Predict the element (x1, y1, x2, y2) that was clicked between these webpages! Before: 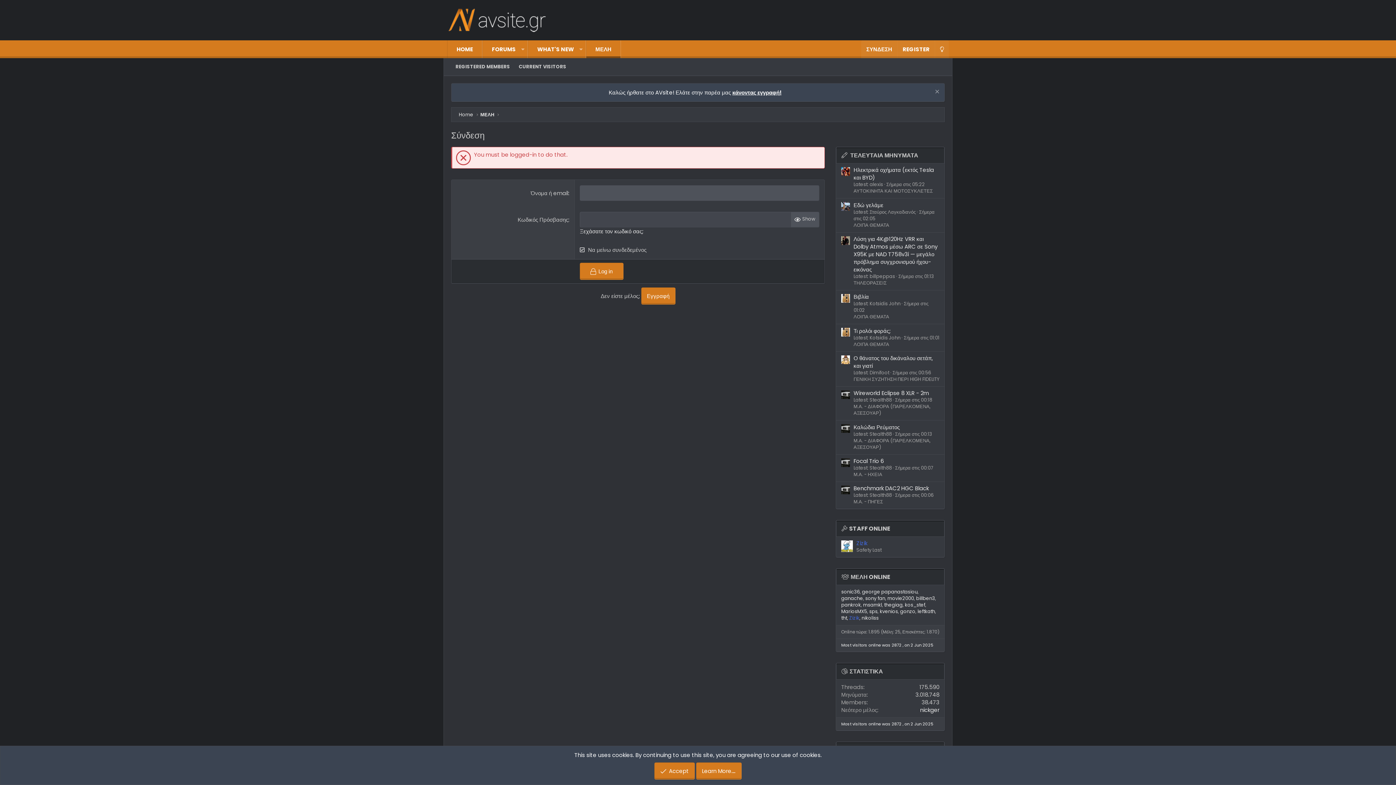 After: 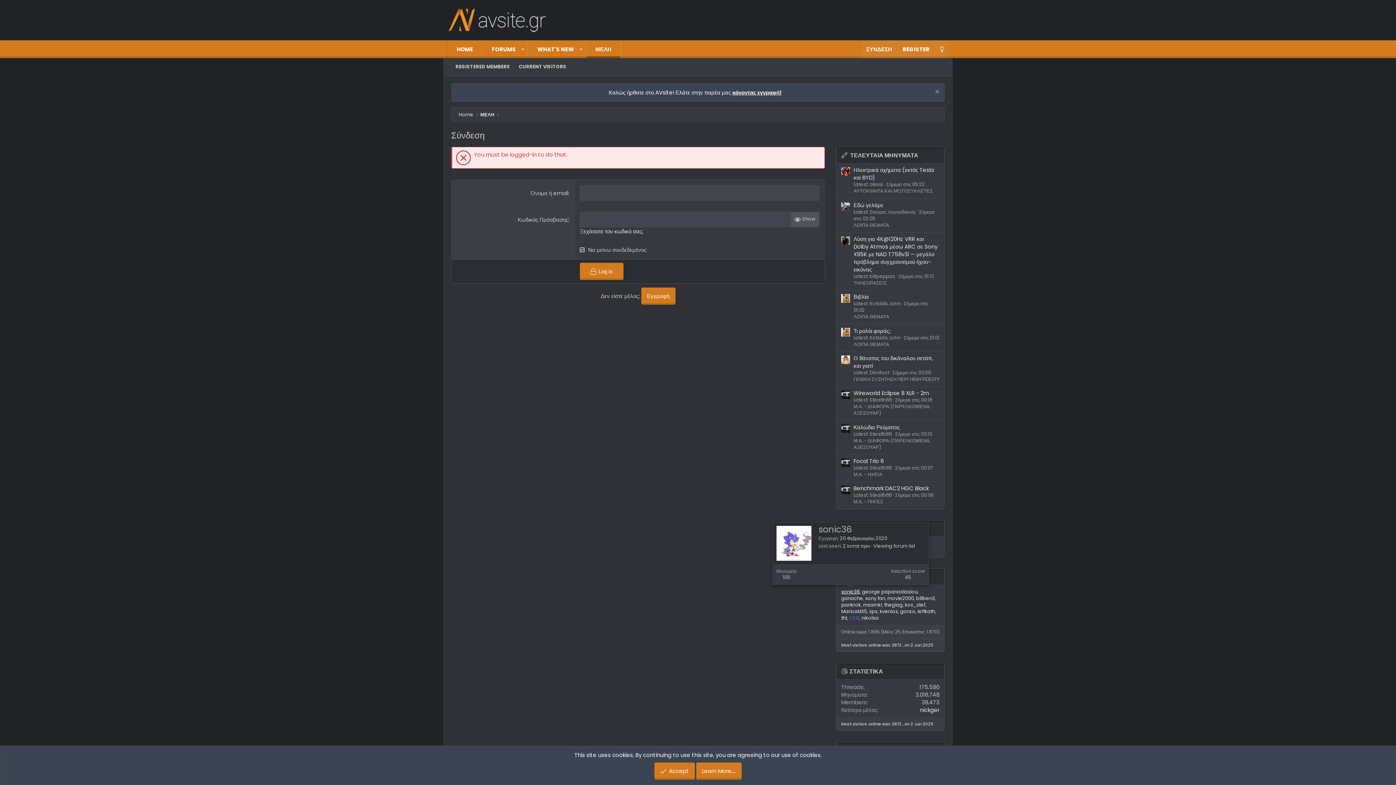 Action: bbox: (841, 588, 860, 595) label: sonic36